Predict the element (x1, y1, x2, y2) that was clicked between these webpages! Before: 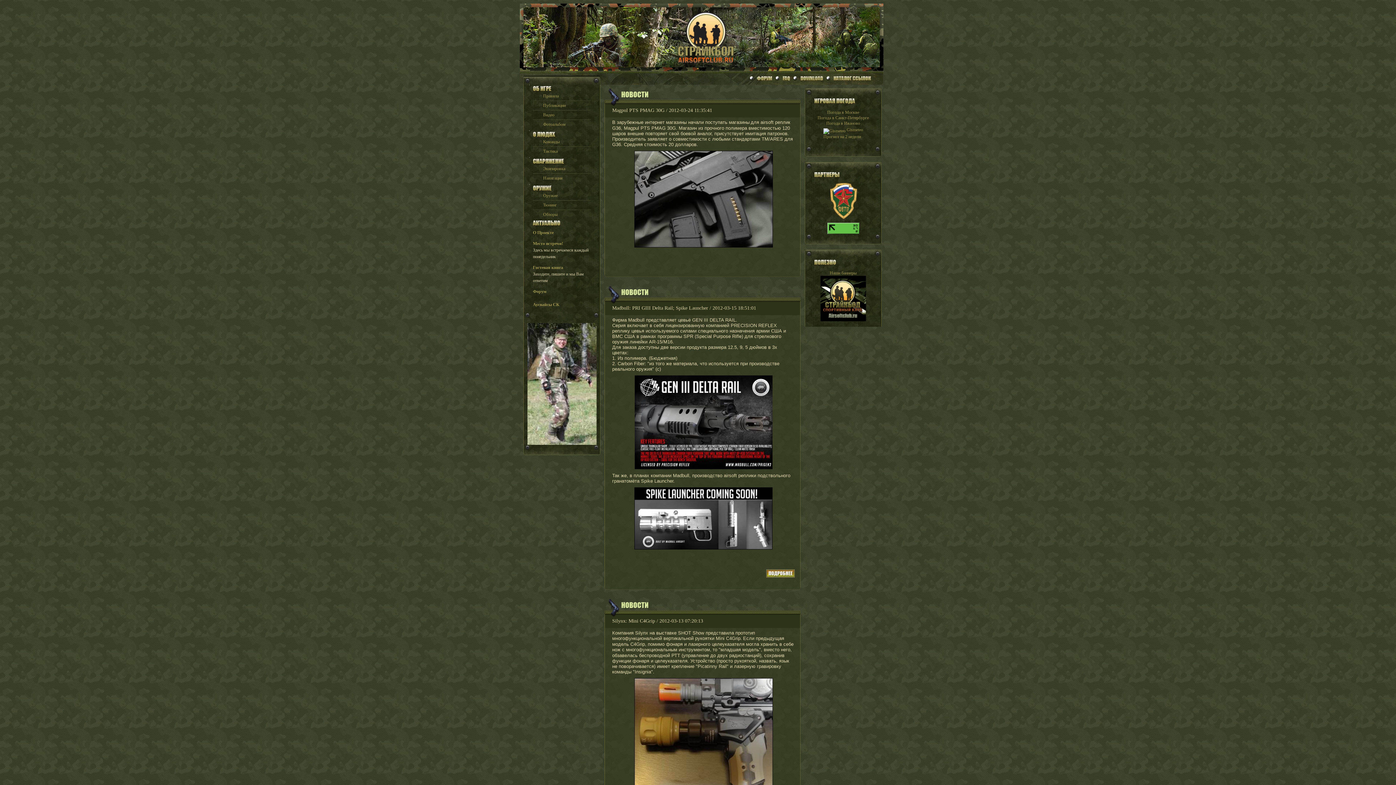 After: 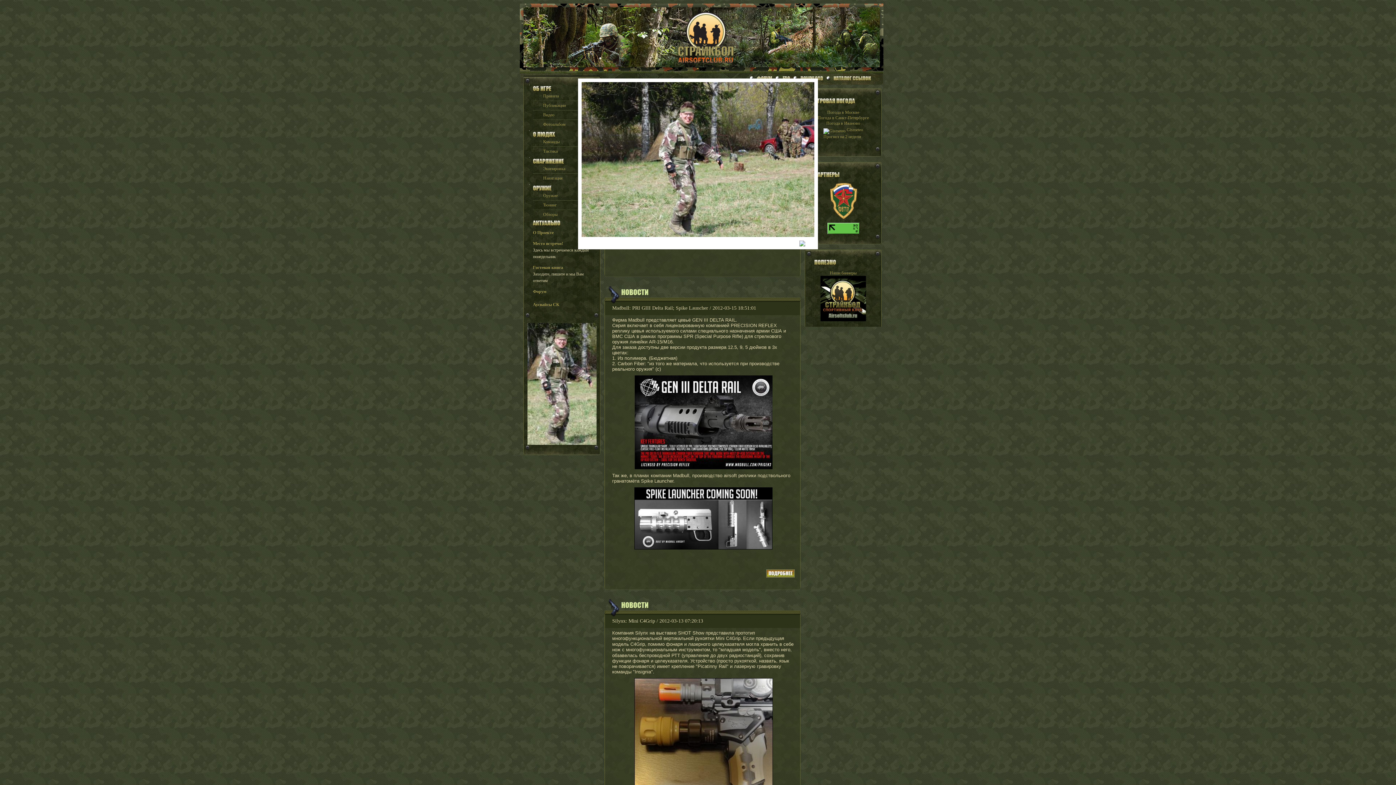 Action: bbox: (527, 441, 596, 446)